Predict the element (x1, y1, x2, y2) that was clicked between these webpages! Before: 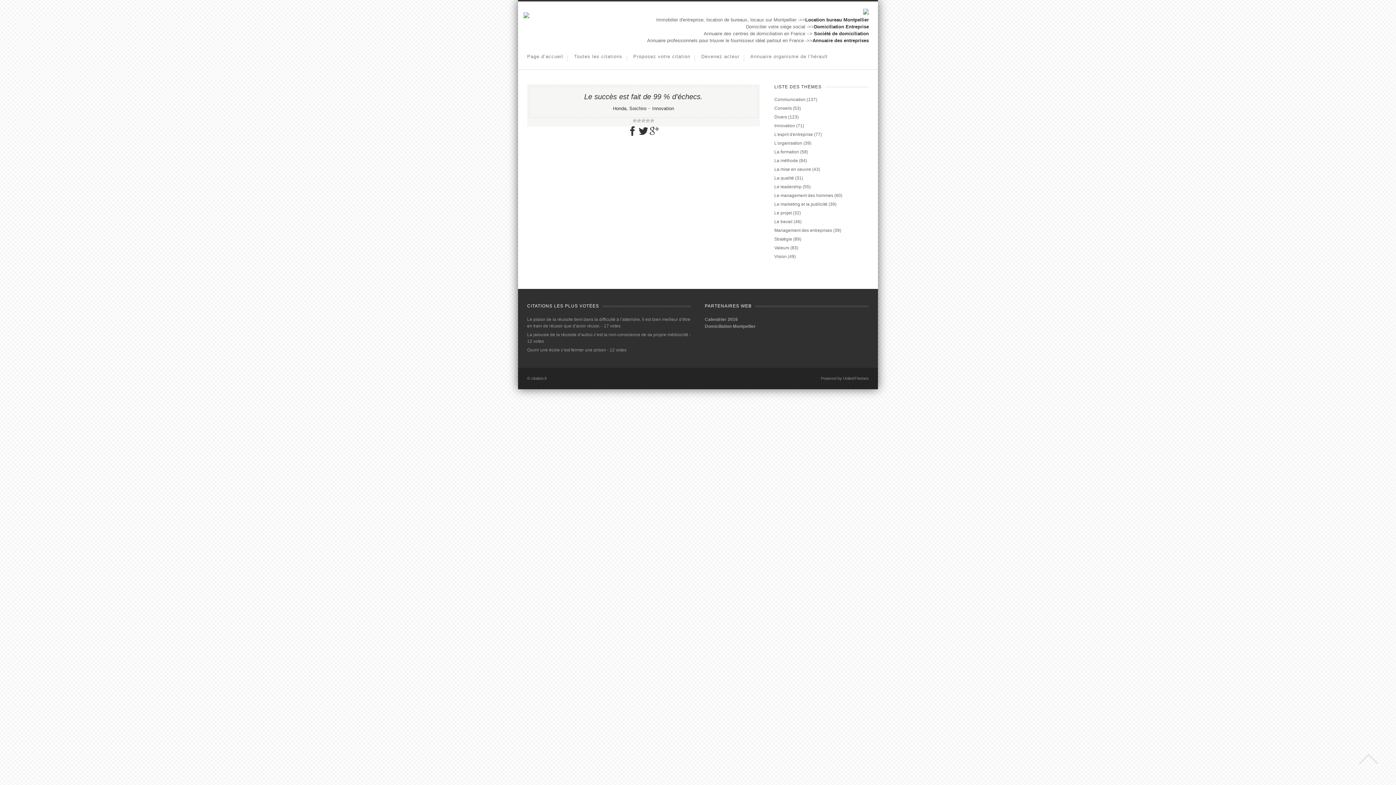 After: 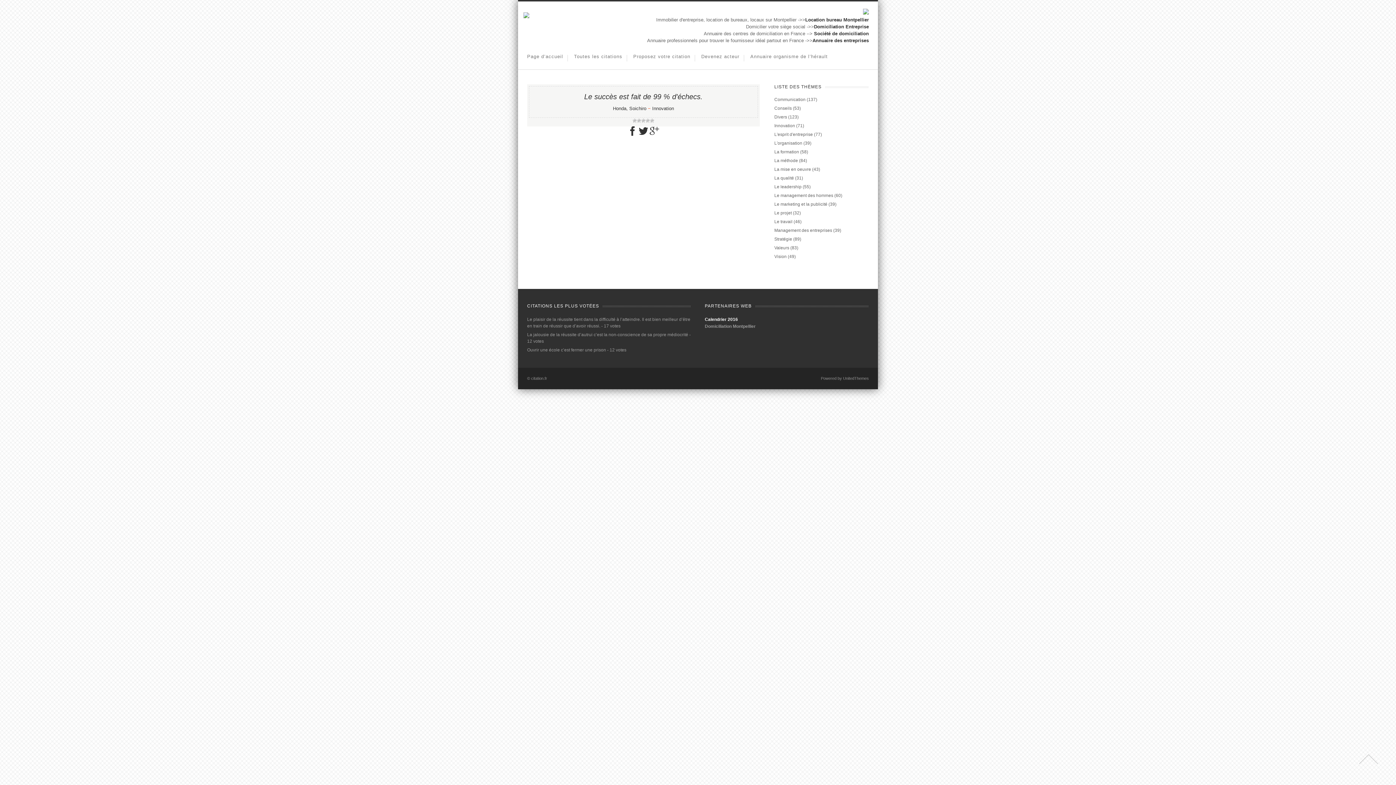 Action: label: Calendrier 2016 bbox: (705, 317, 738, 322)